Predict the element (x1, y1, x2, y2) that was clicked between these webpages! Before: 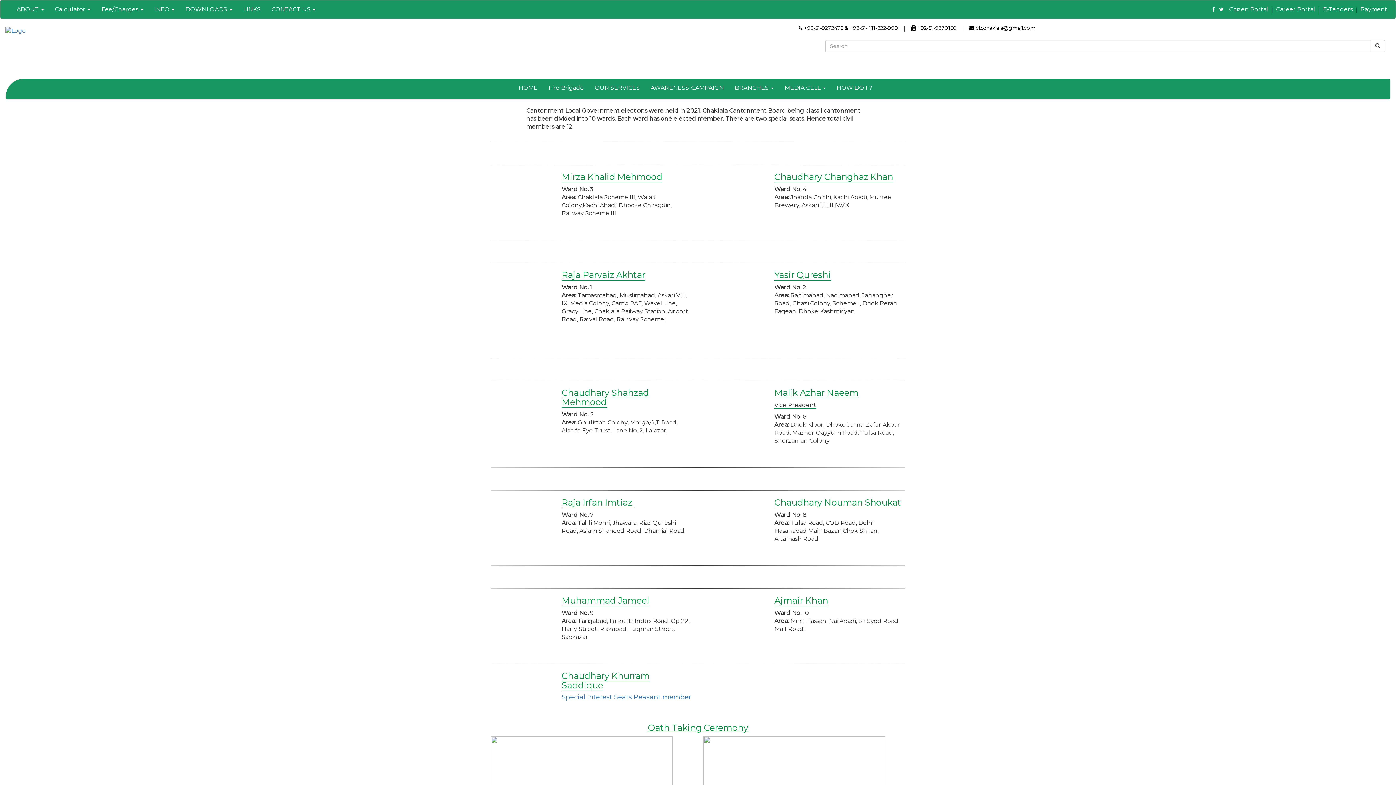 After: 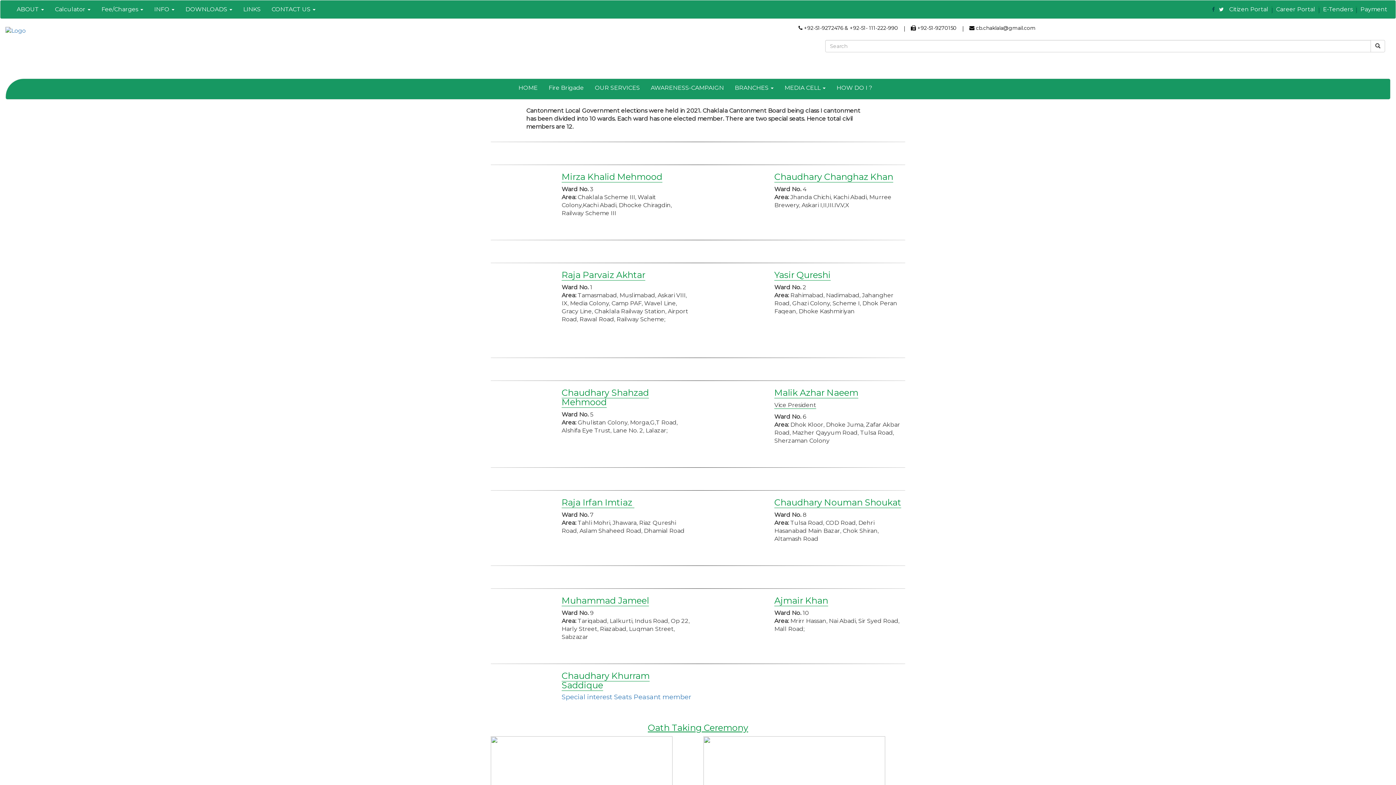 Action: bbox: (1210, 0, 1217, 18)